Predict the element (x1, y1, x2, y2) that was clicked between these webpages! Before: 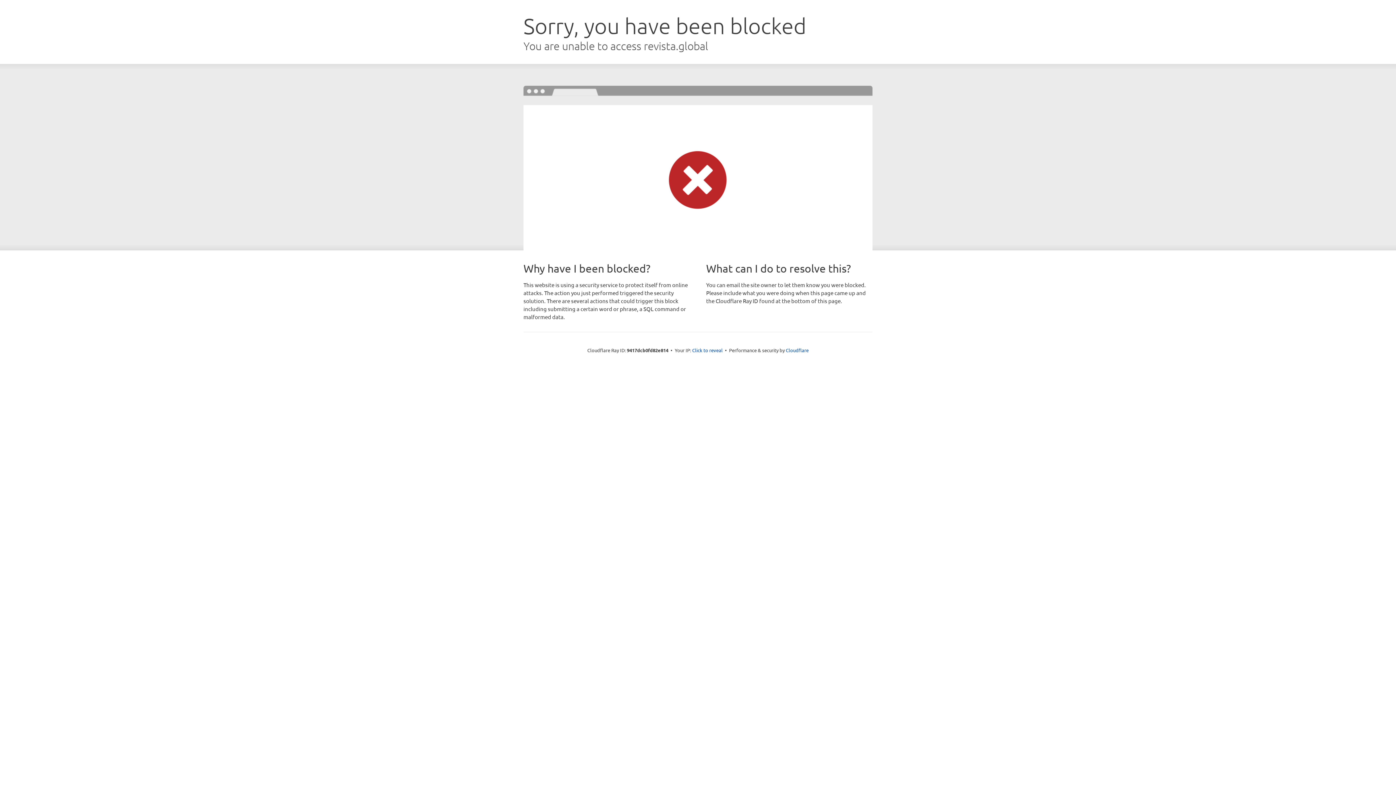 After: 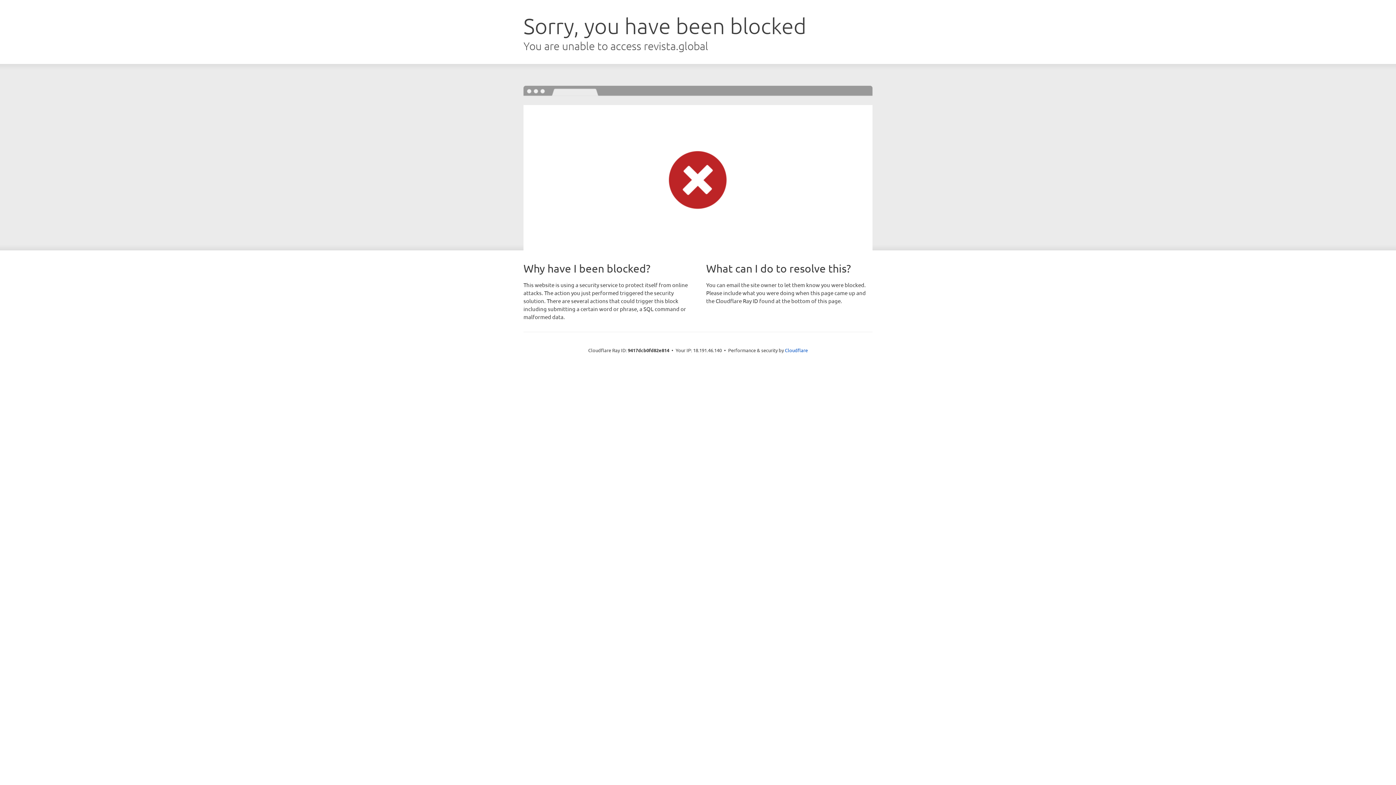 Action: bbox: (692, 346, 722, 353) label: Click to reveal